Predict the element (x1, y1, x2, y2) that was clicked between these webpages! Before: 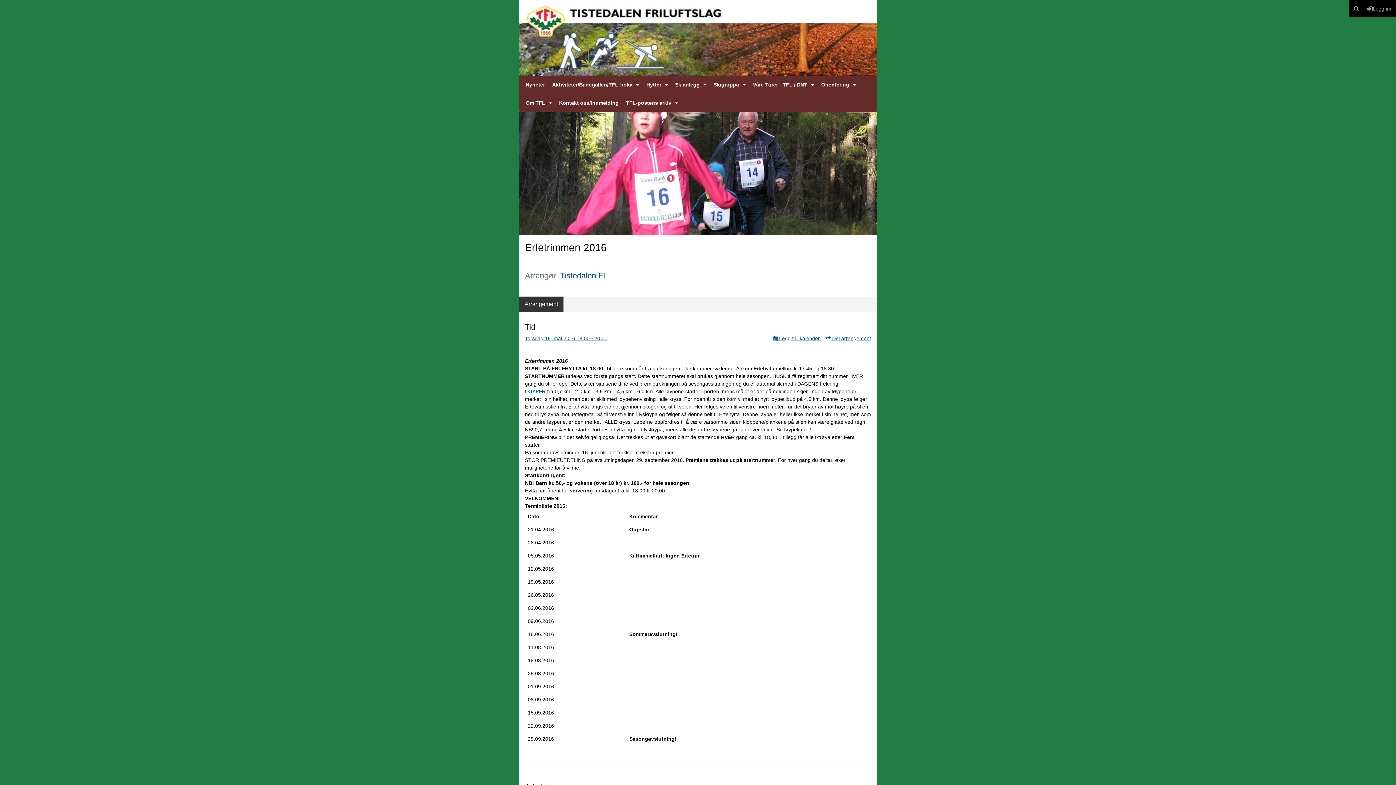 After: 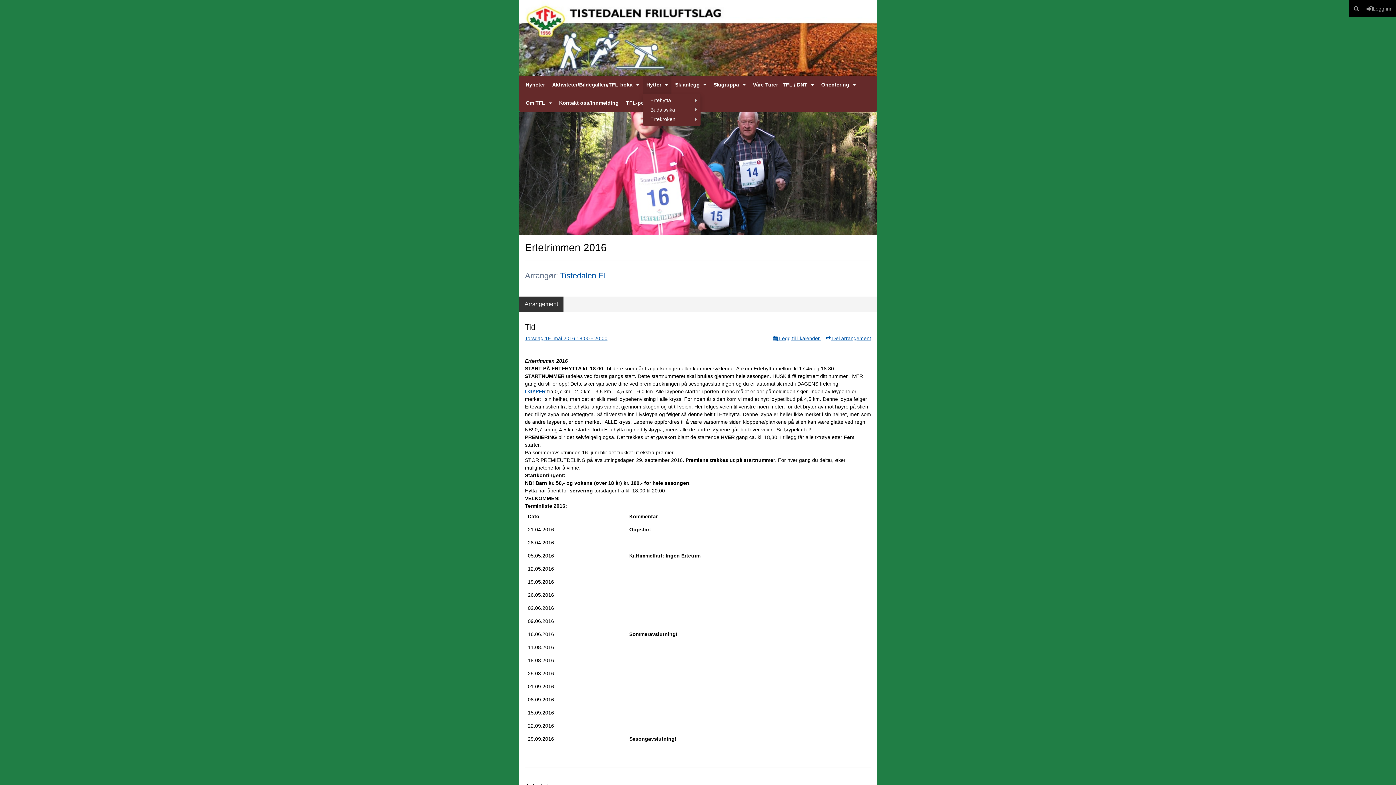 Action: bbox: (642, 75, 671, 93) label: Hytter